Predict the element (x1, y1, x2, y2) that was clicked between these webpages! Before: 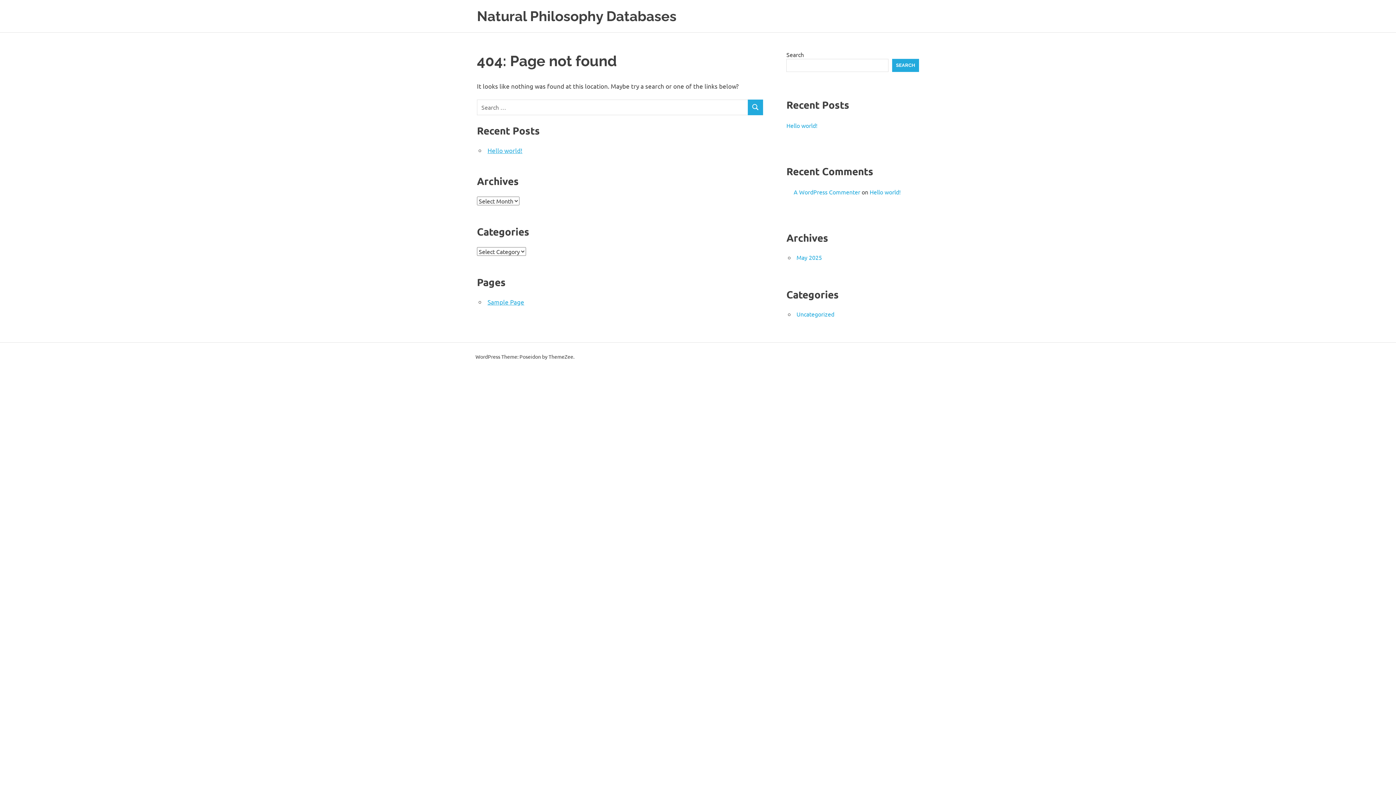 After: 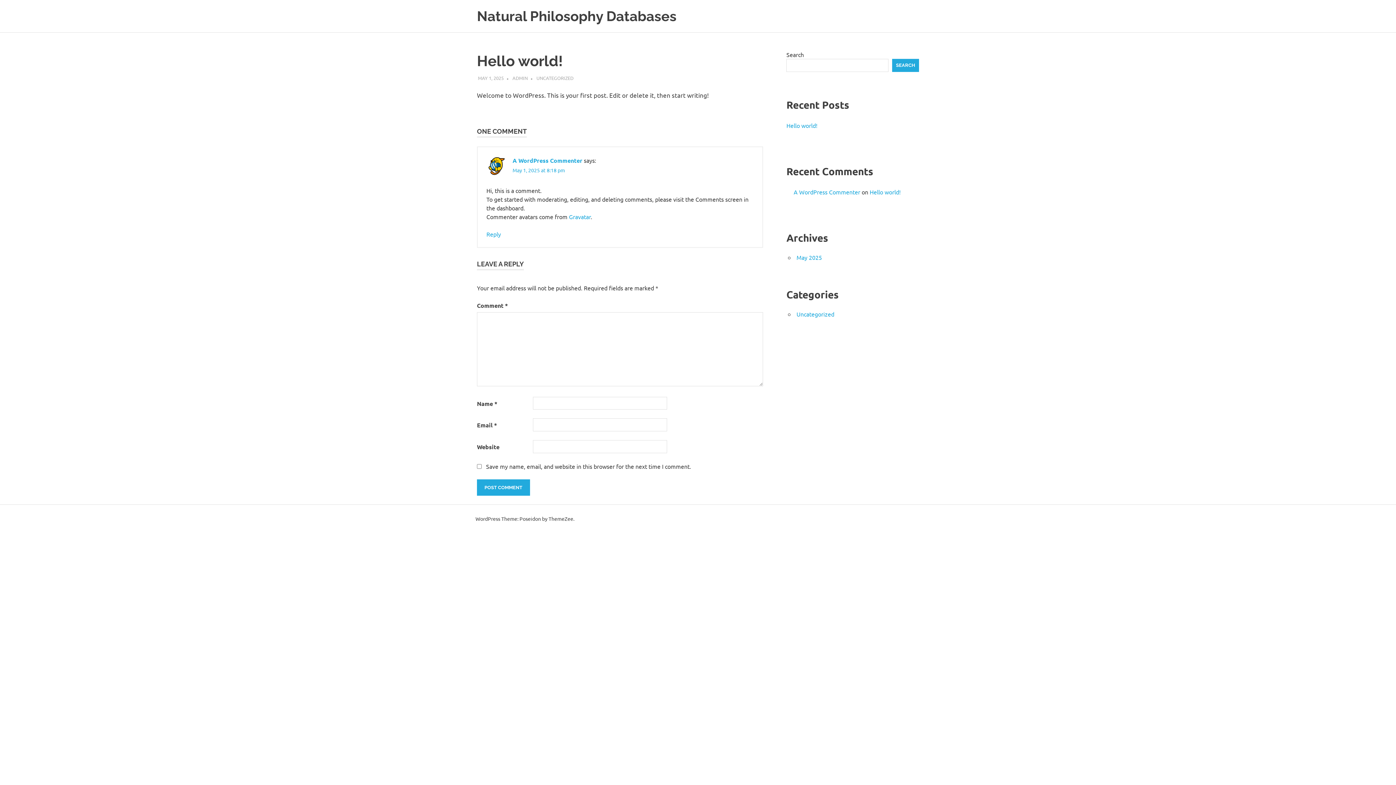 Action: bbox: (786, 121, 817, 128) label: Hello world!